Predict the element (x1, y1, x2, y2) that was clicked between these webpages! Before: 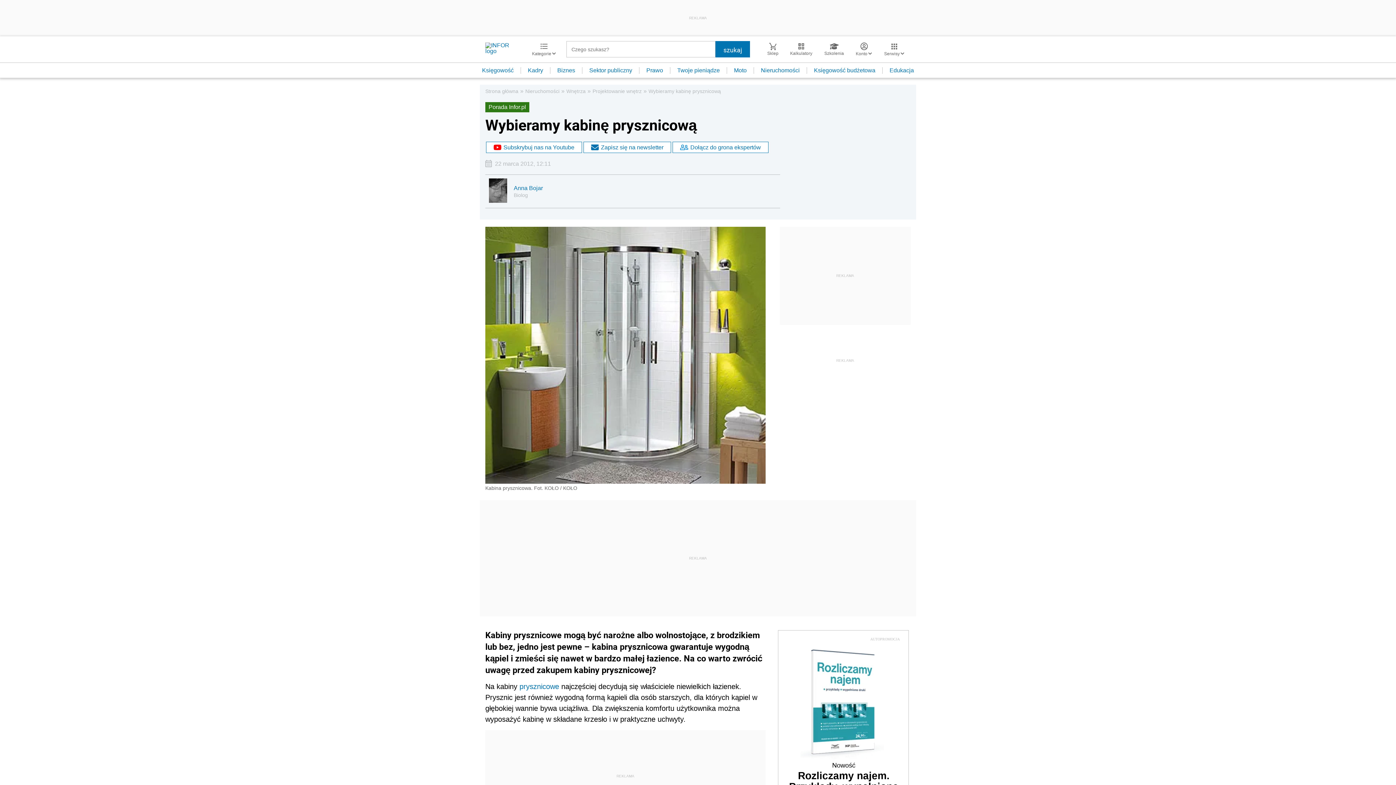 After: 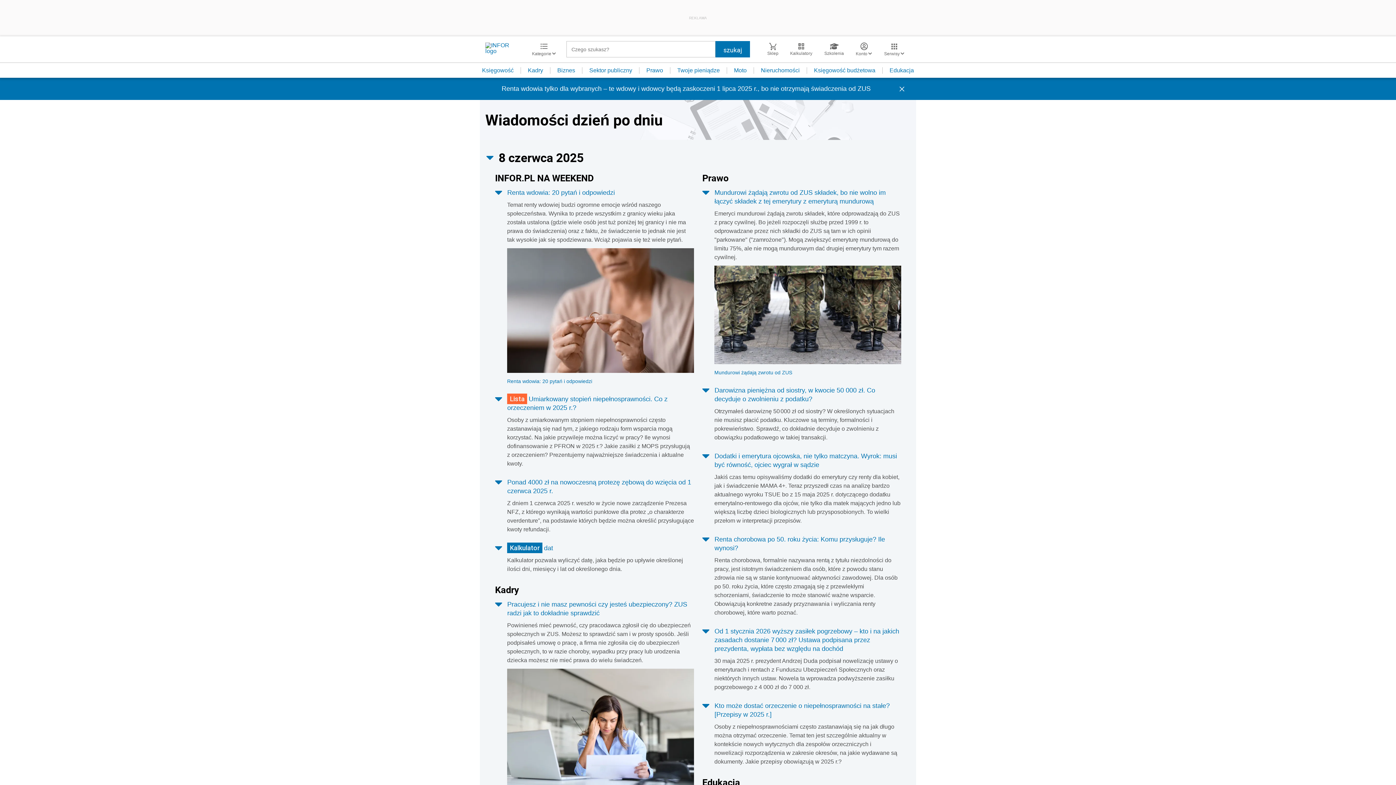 Action: bbox: (485, 42, 521, 56)